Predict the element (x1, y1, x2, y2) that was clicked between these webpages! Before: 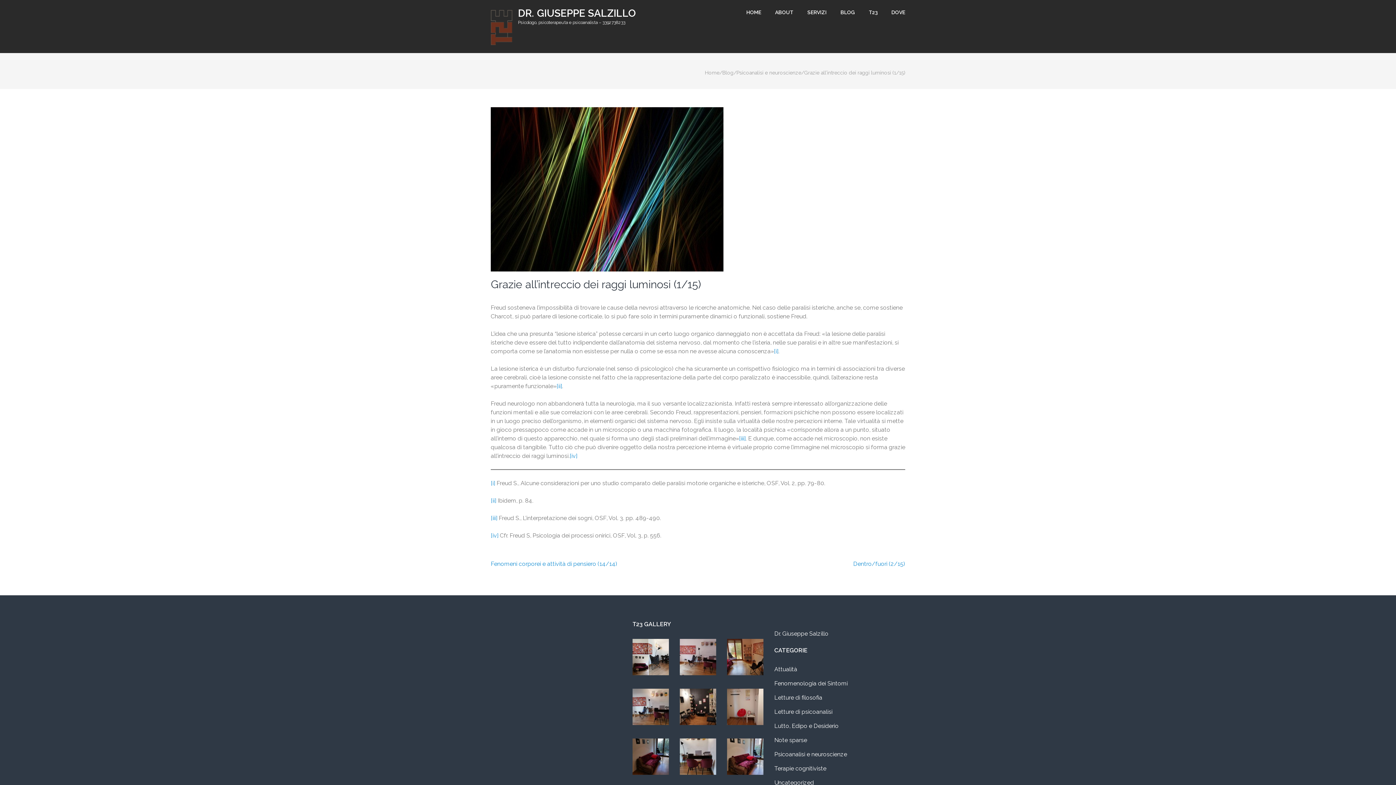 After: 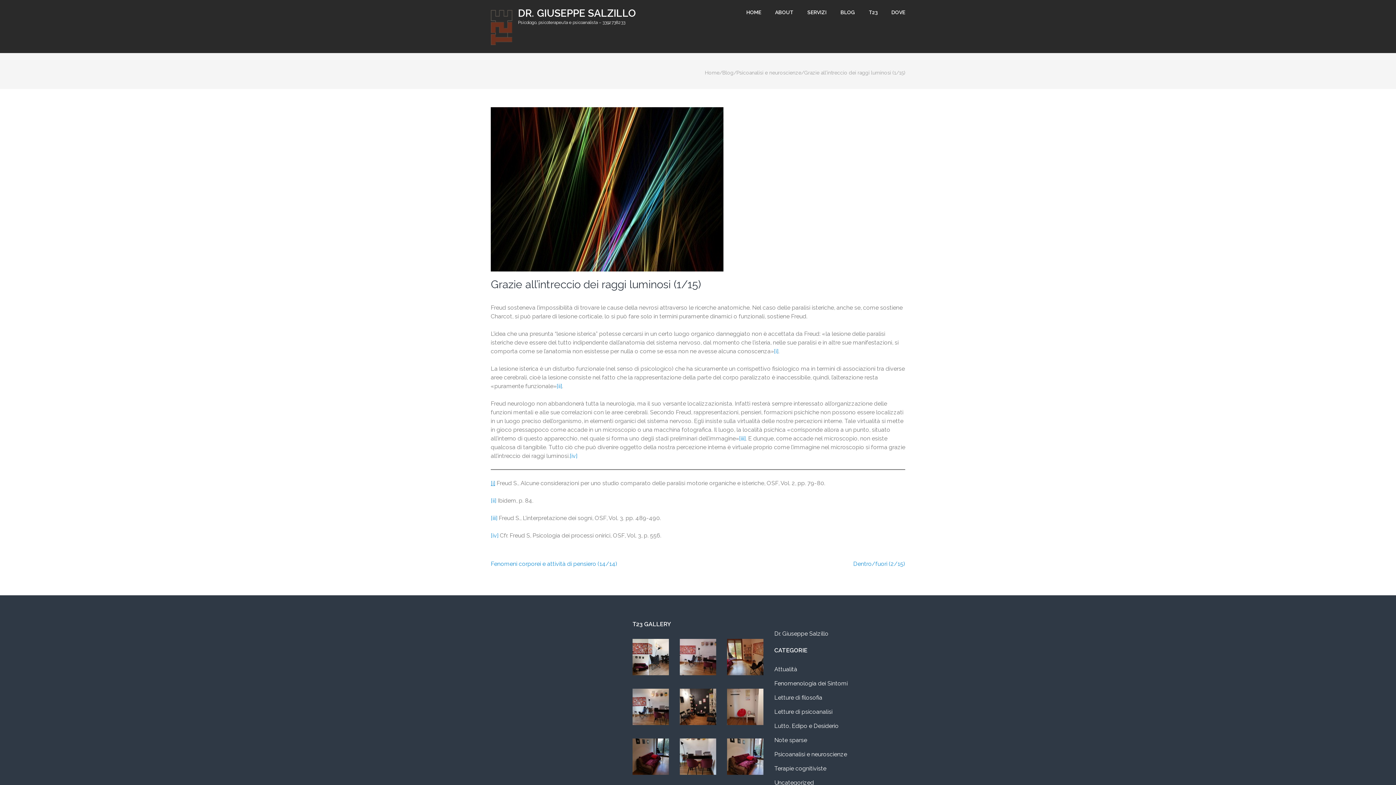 Action: bbox: (490, 480, 495, 486) label: [i]